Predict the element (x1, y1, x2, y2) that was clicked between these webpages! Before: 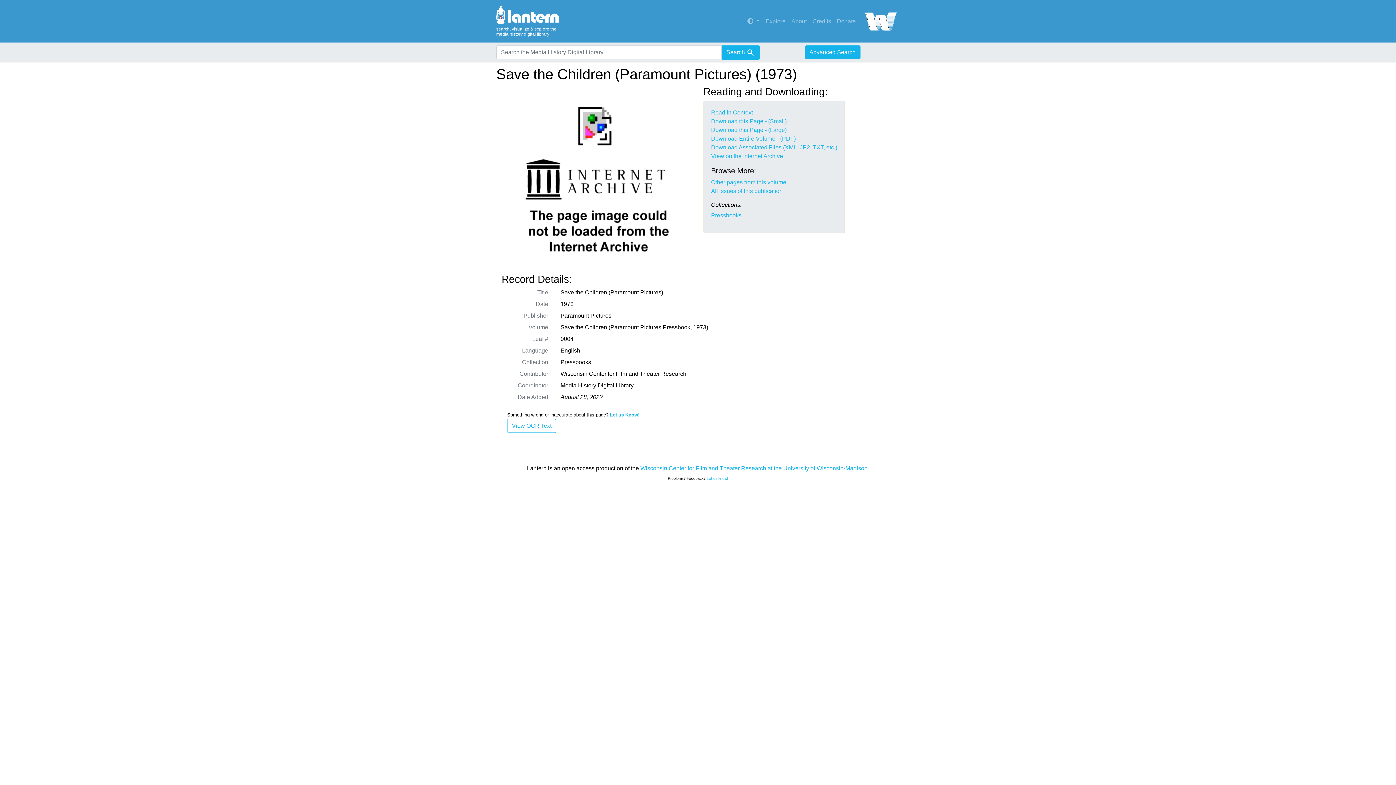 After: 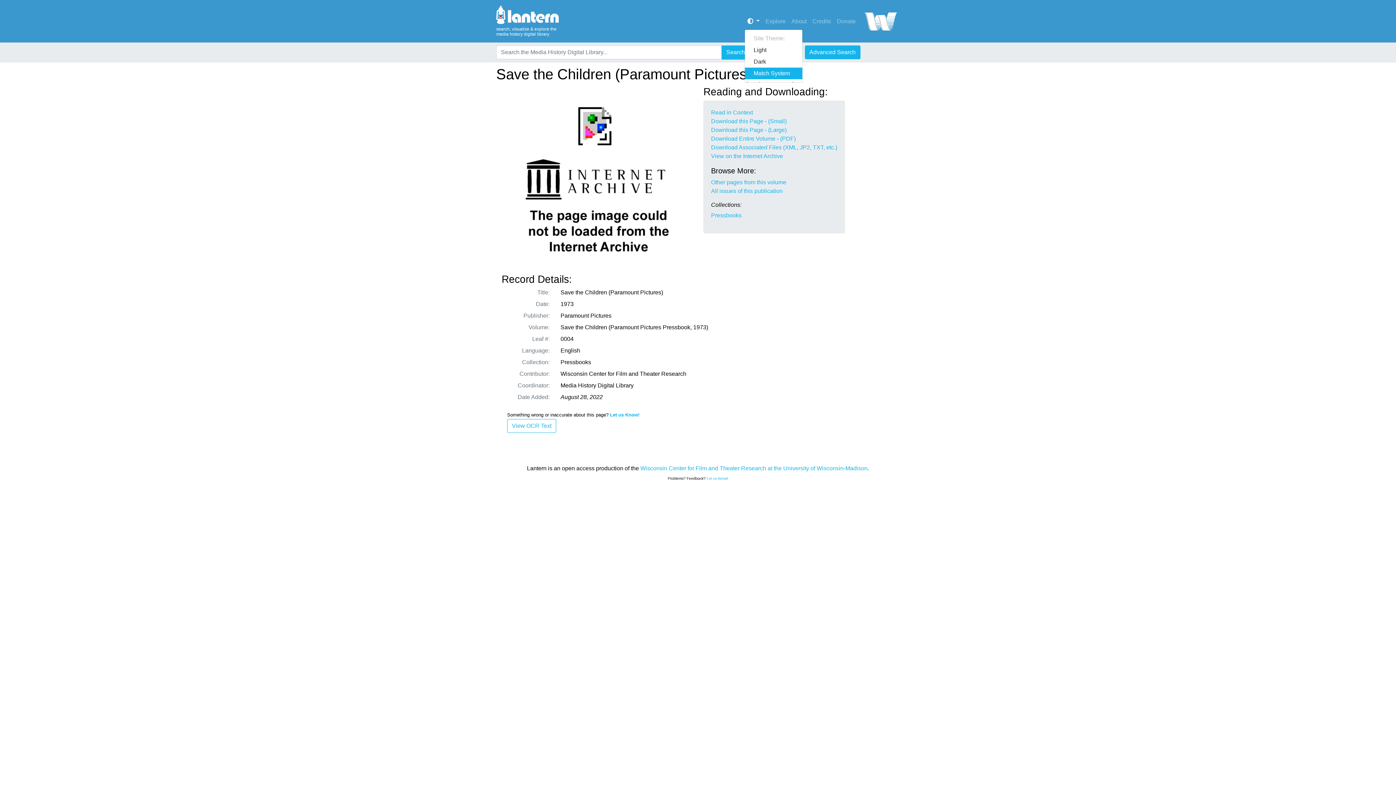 Action: bbox: (744, 14, 762, 28) label:  